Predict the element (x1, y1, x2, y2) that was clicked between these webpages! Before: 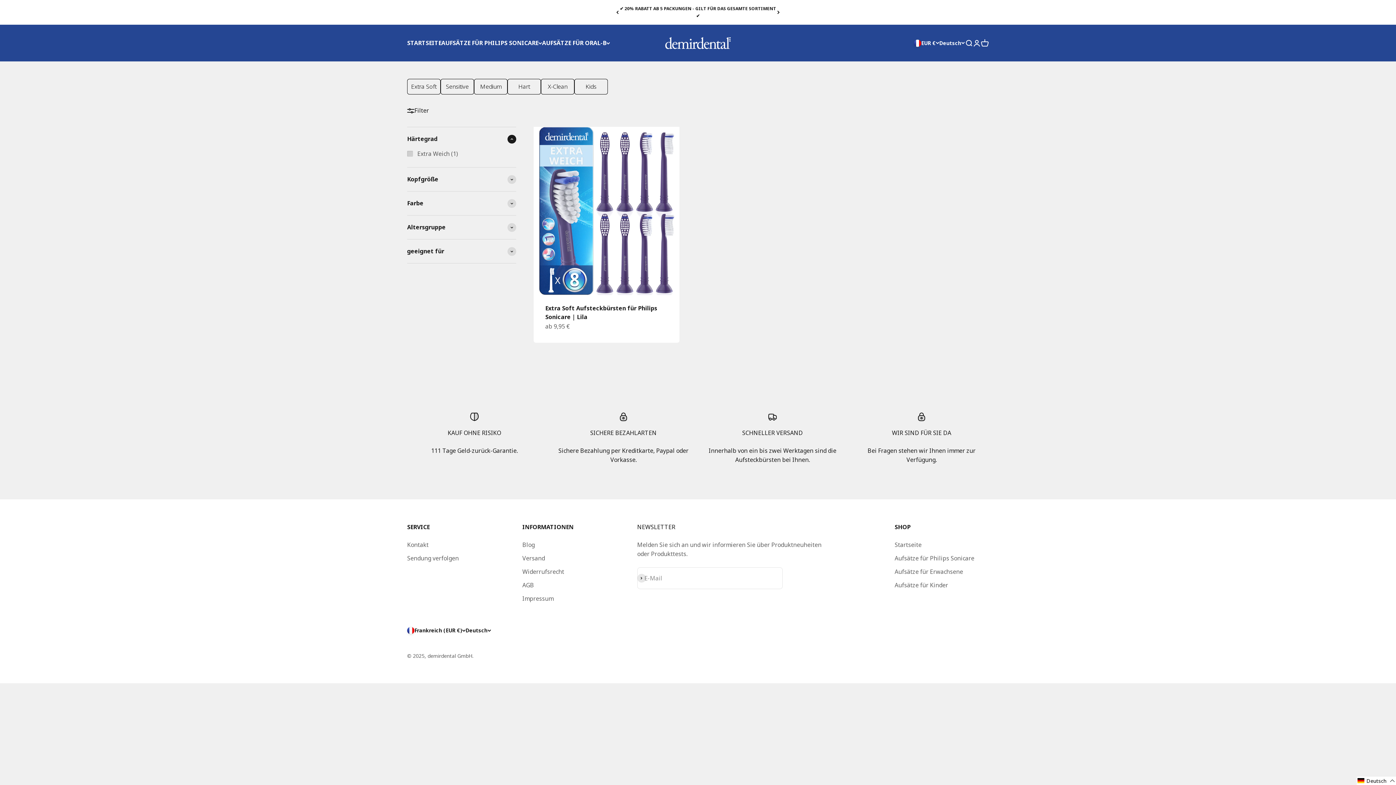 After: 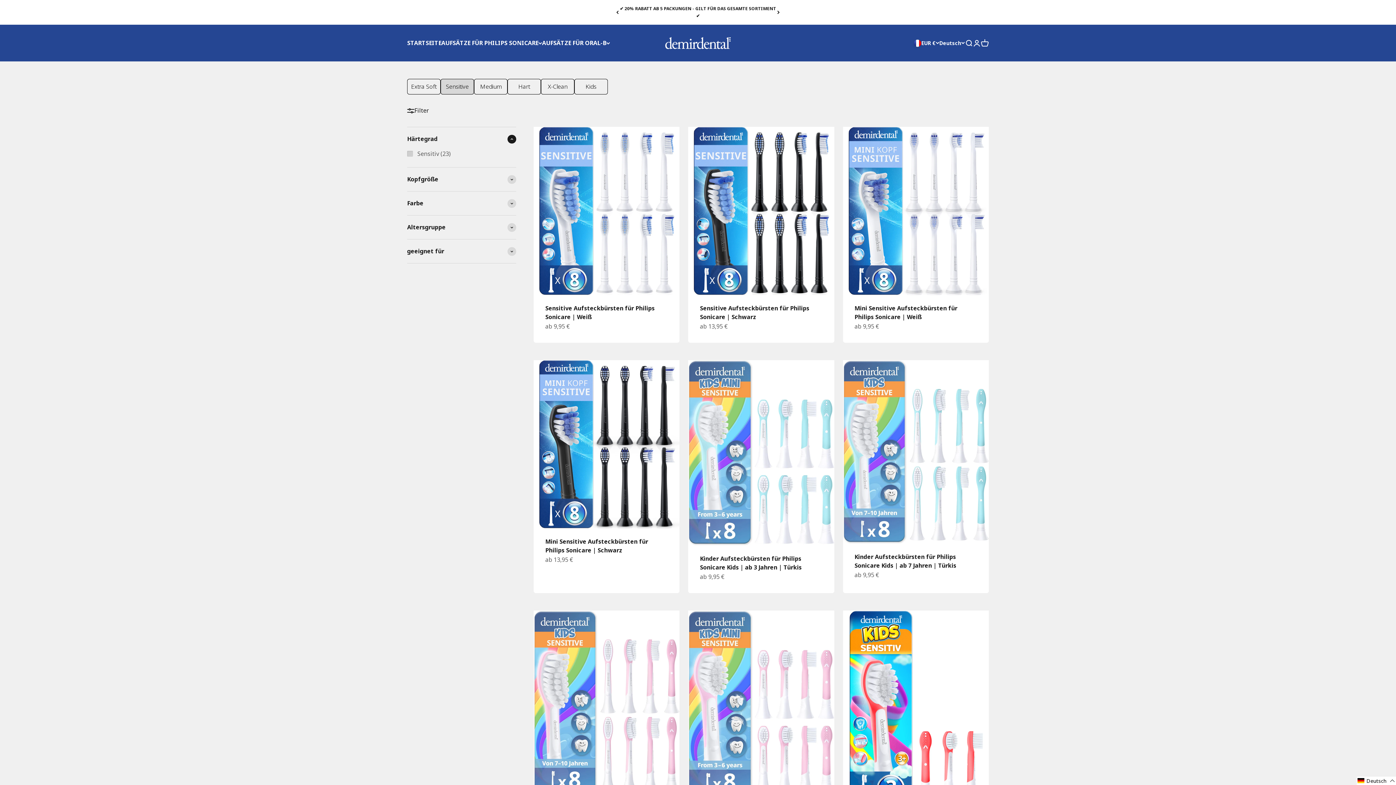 Action: bbox: (441, 79, 473, 94) label: Sensitive